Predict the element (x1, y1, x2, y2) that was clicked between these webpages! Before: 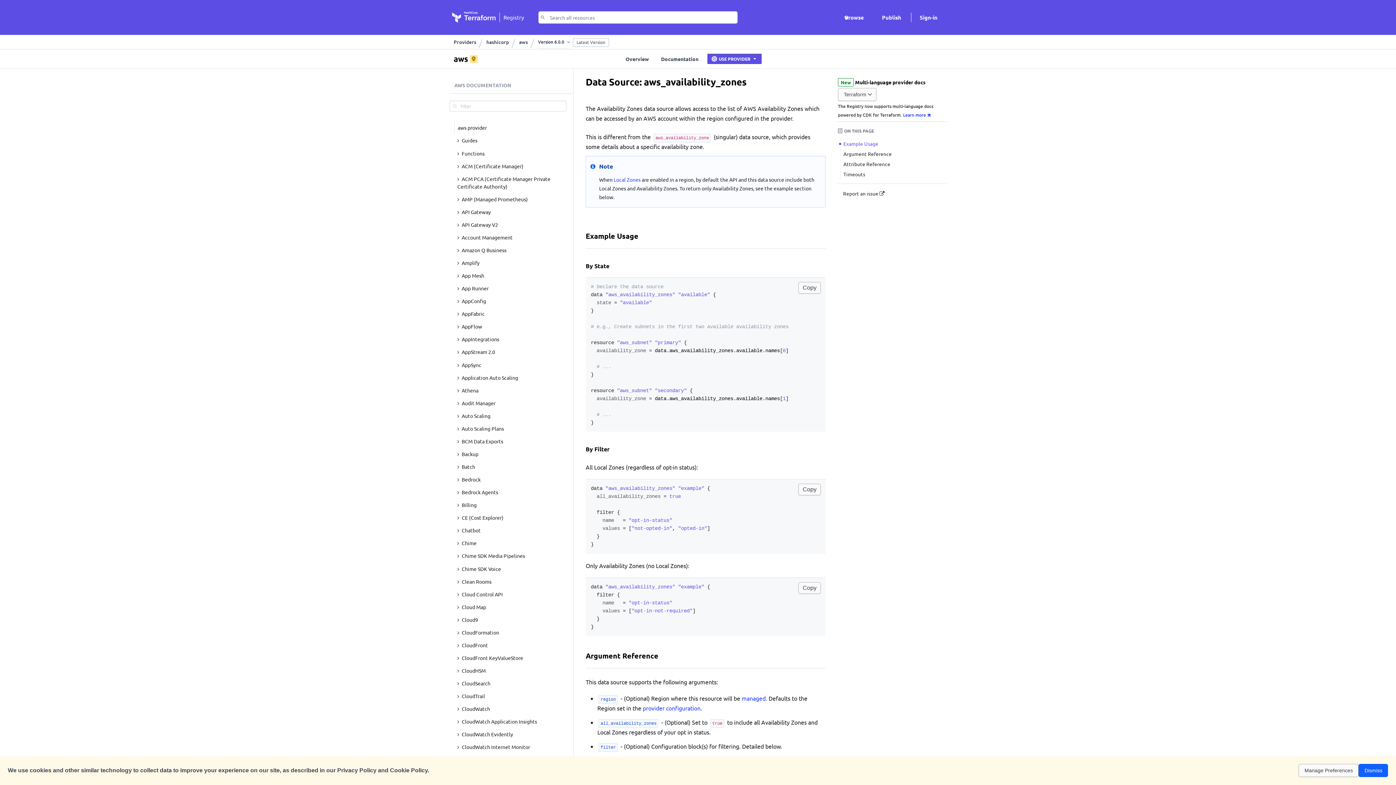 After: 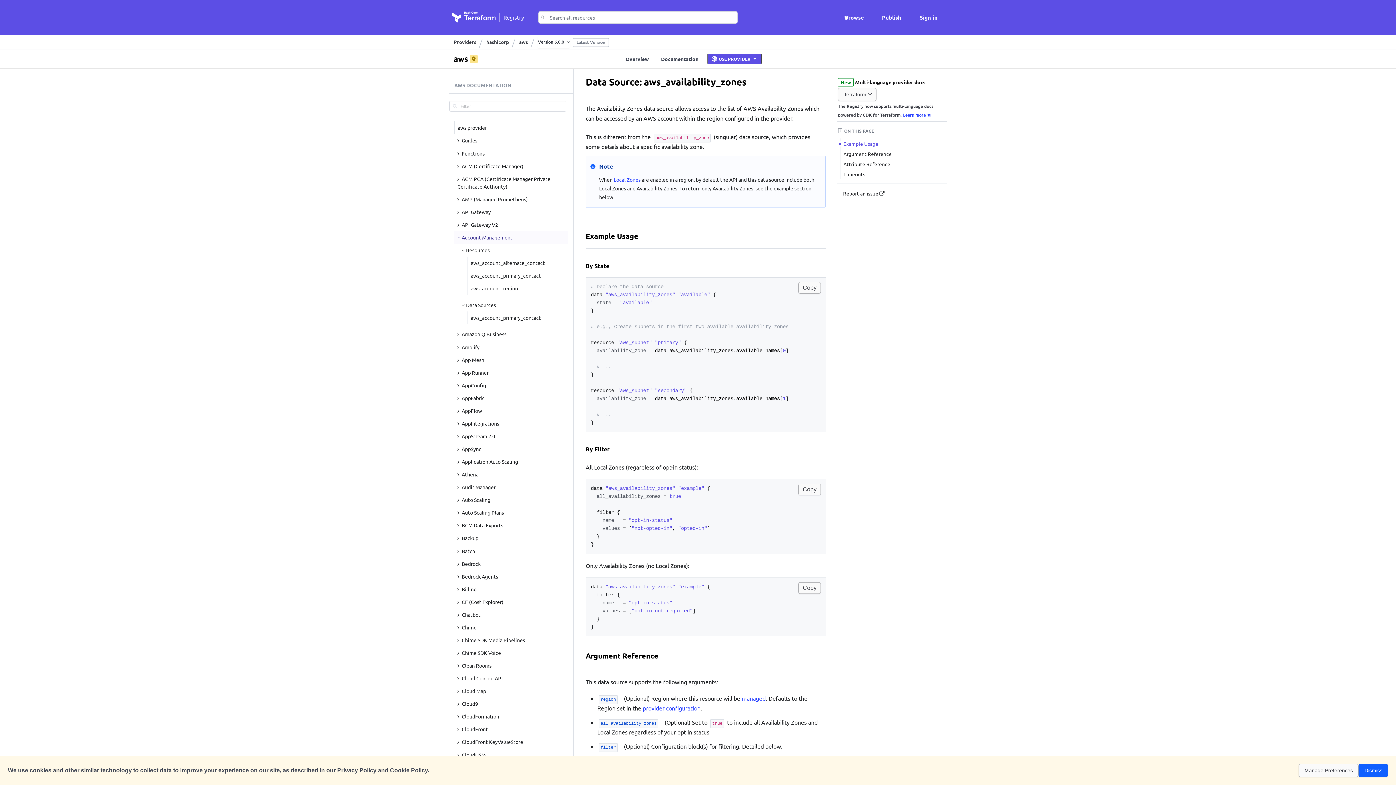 Action: label:  Account Management bbox: (454, 231, 568, 243)